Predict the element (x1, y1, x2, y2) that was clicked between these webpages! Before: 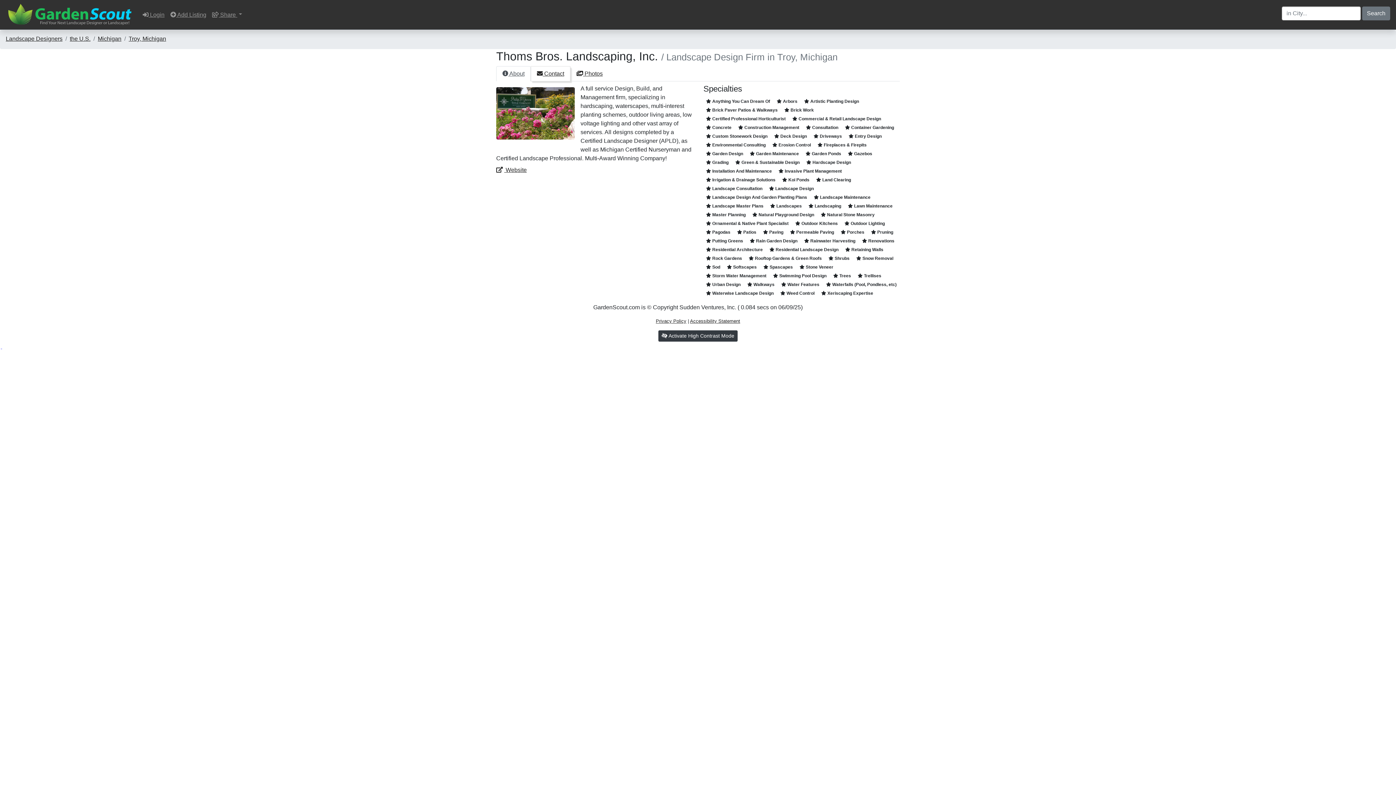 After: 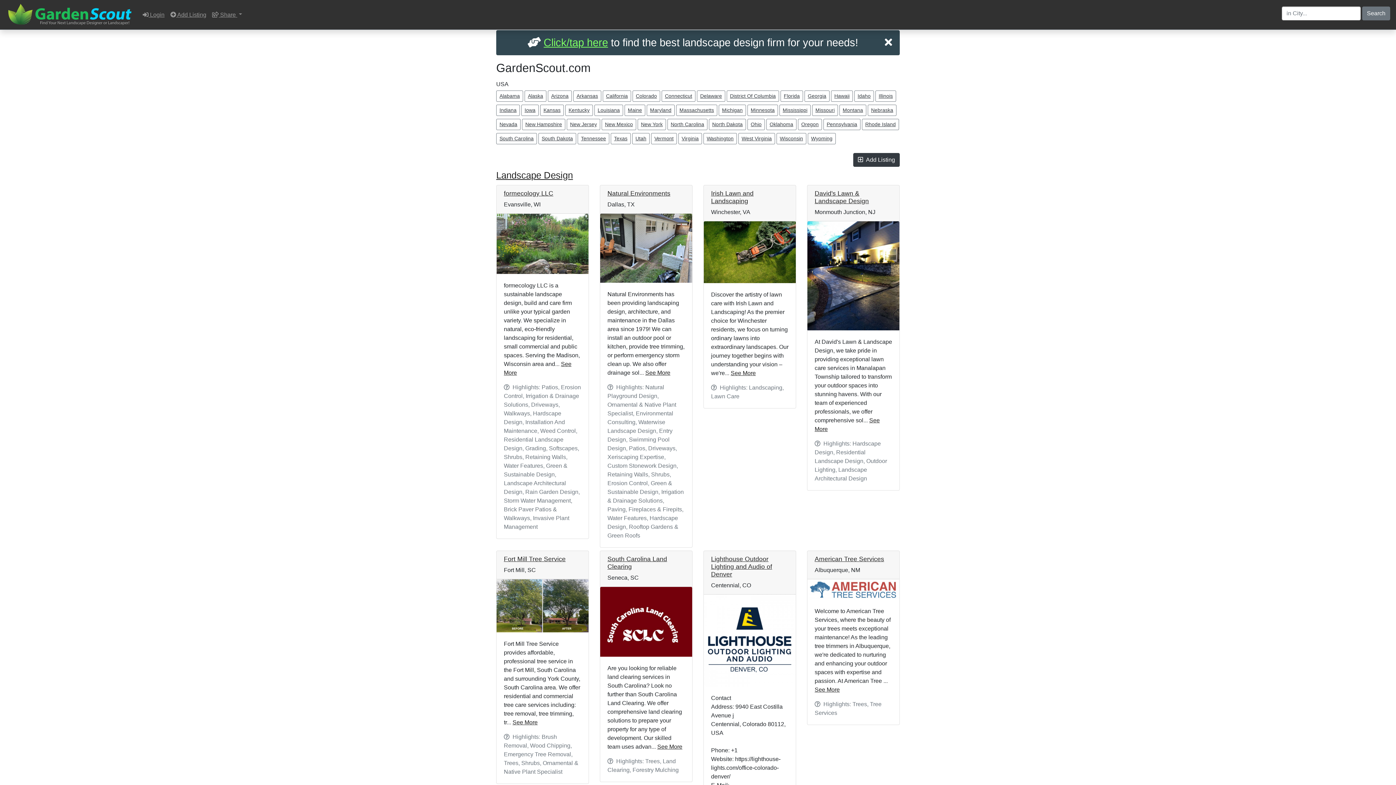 Action: bbox: (5, 2, 134, 26)